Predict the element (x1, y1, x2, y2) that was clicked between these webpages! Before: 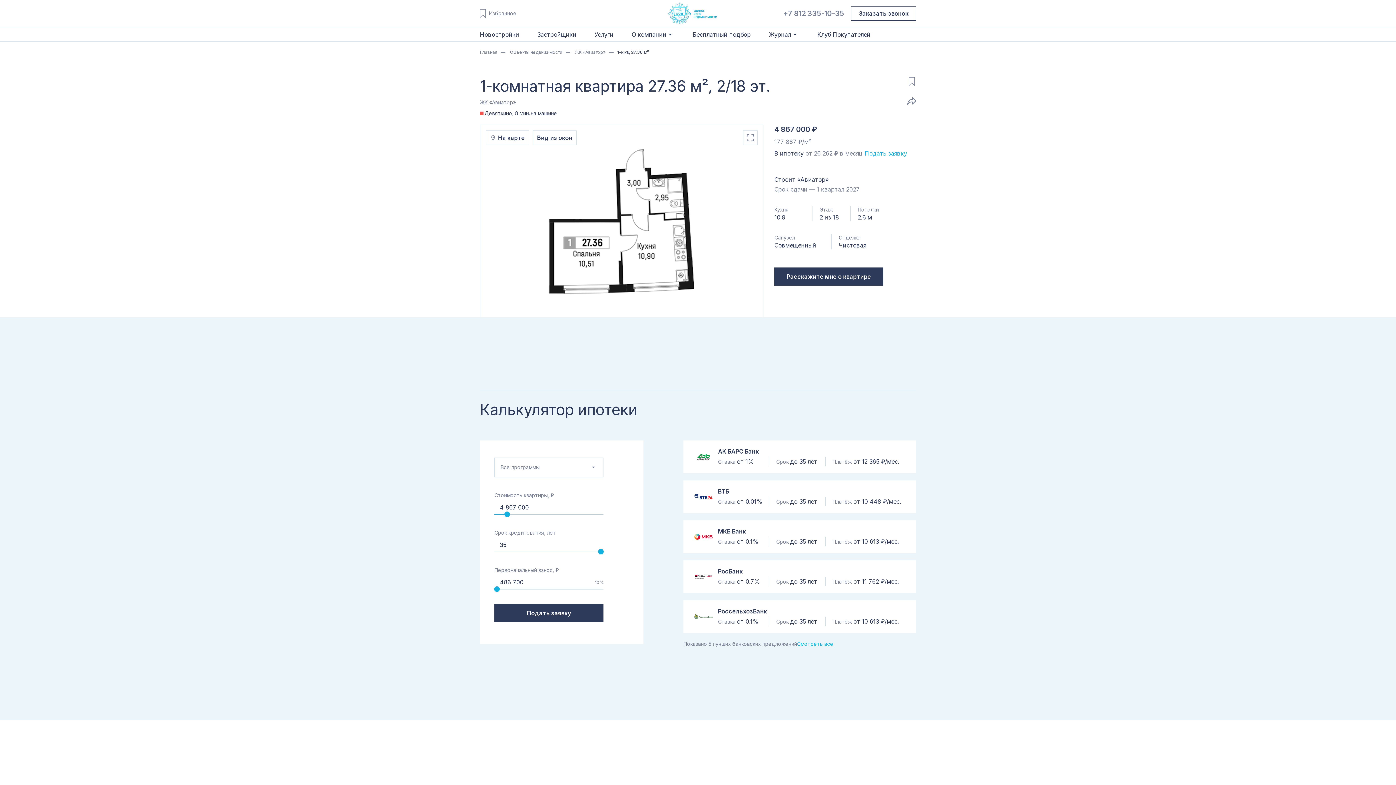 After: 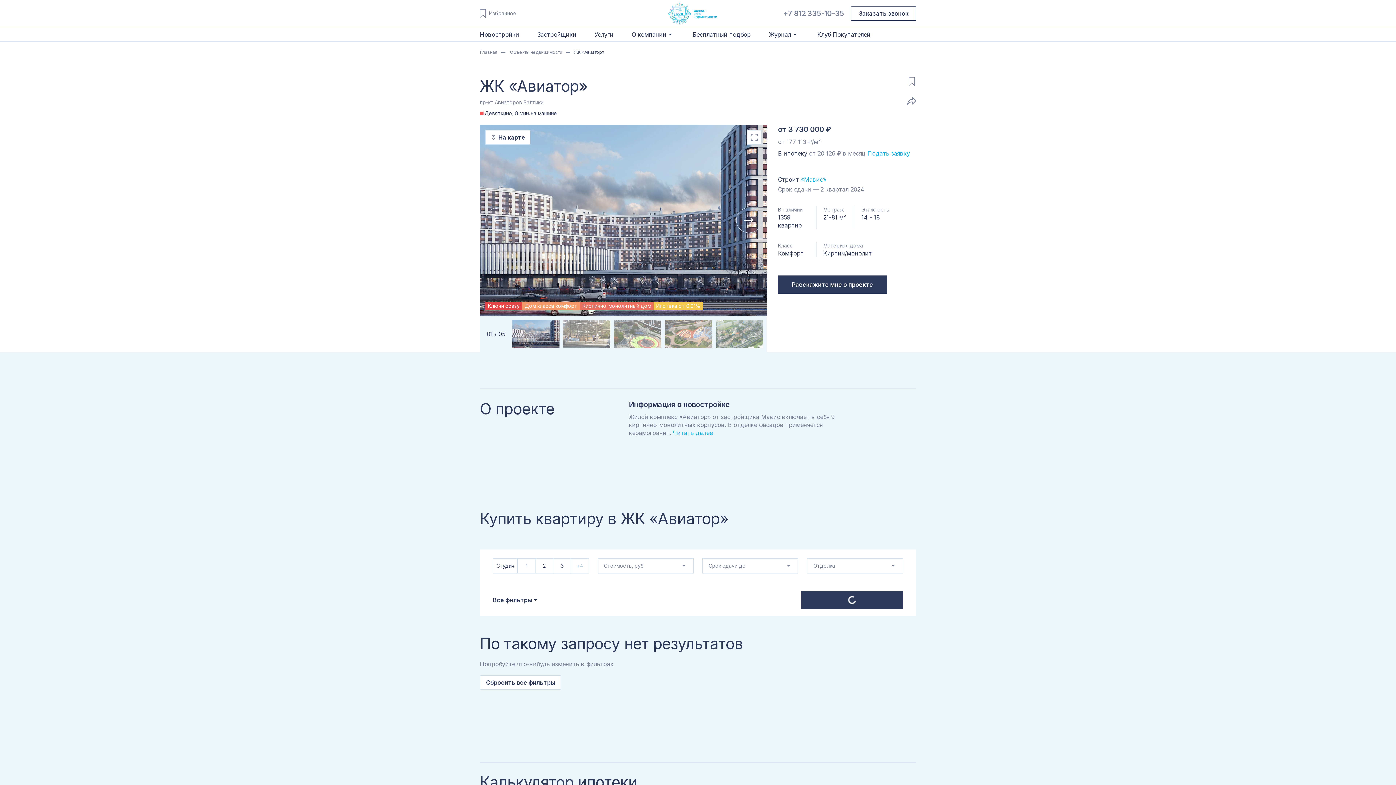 Action: label:  ЖК «Авиатор» bbox: (573, 49, 605, 54)